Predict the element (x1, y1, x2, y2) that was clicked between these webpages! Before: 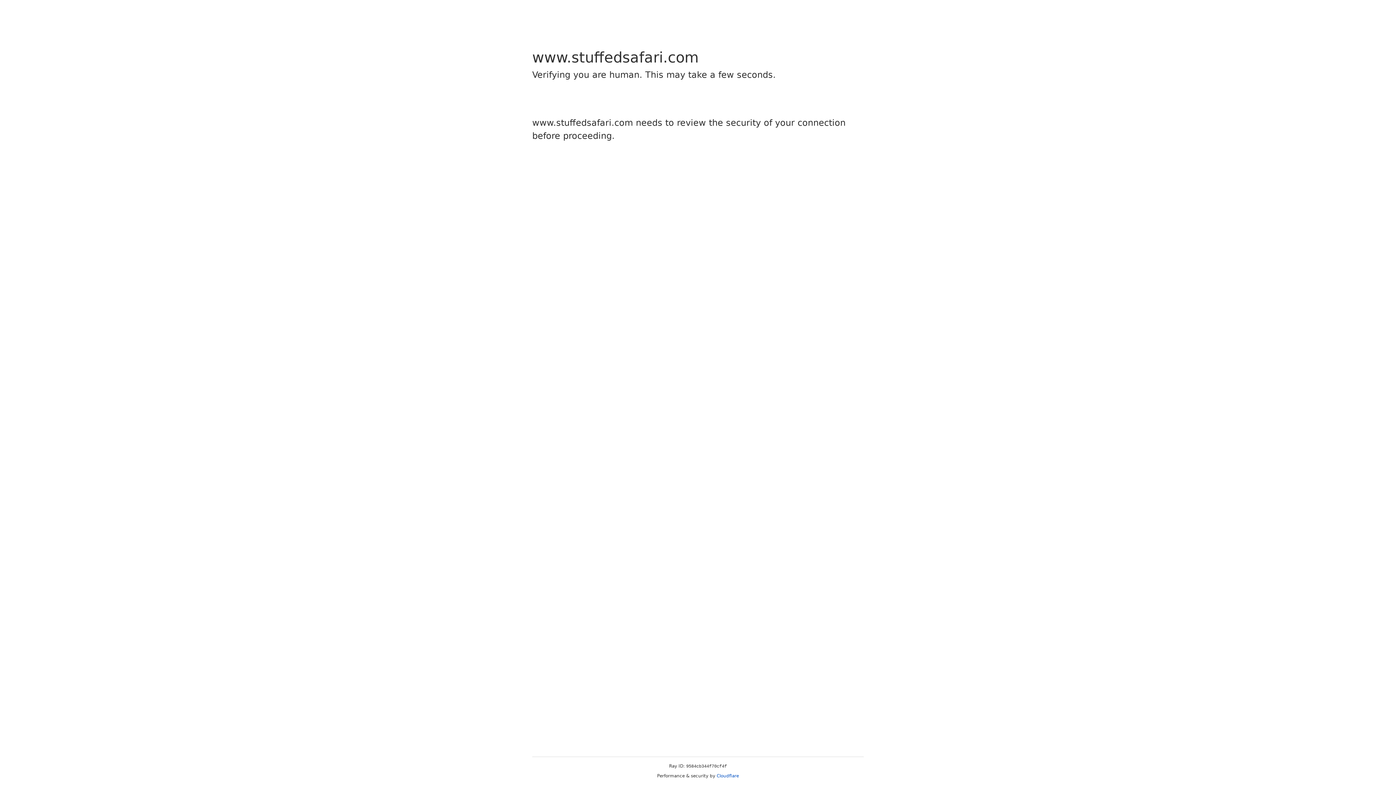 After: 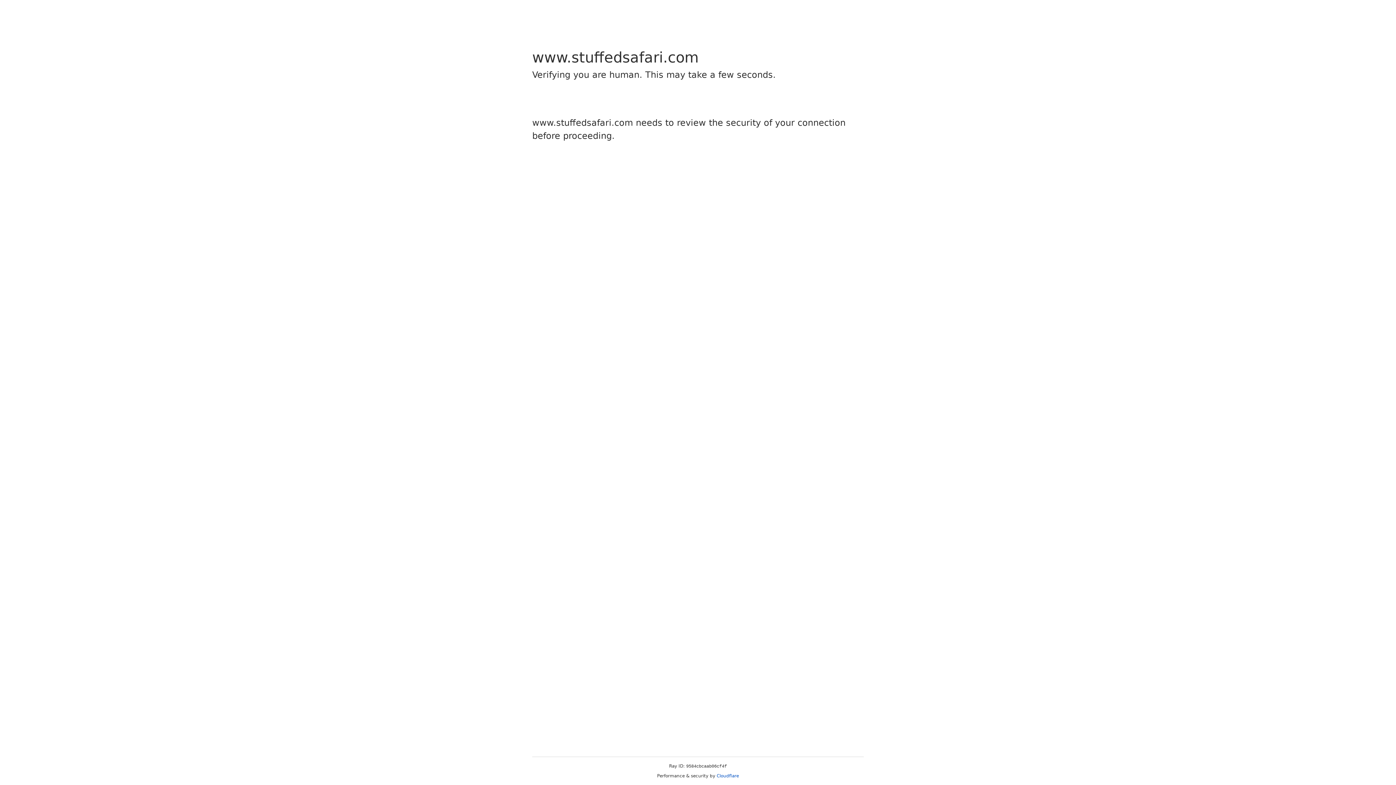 Action: bbox: (716, 773, 739, 778) label: Cloudflare